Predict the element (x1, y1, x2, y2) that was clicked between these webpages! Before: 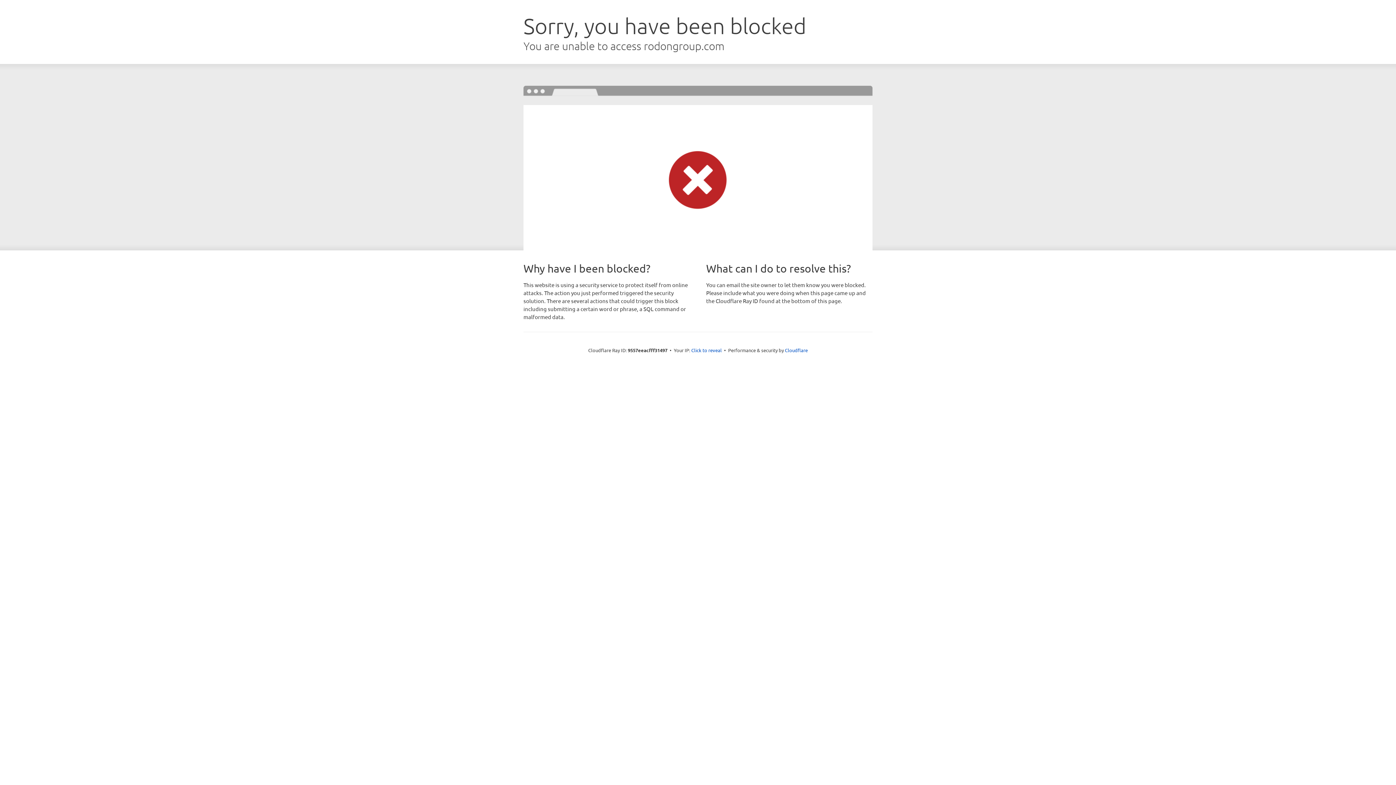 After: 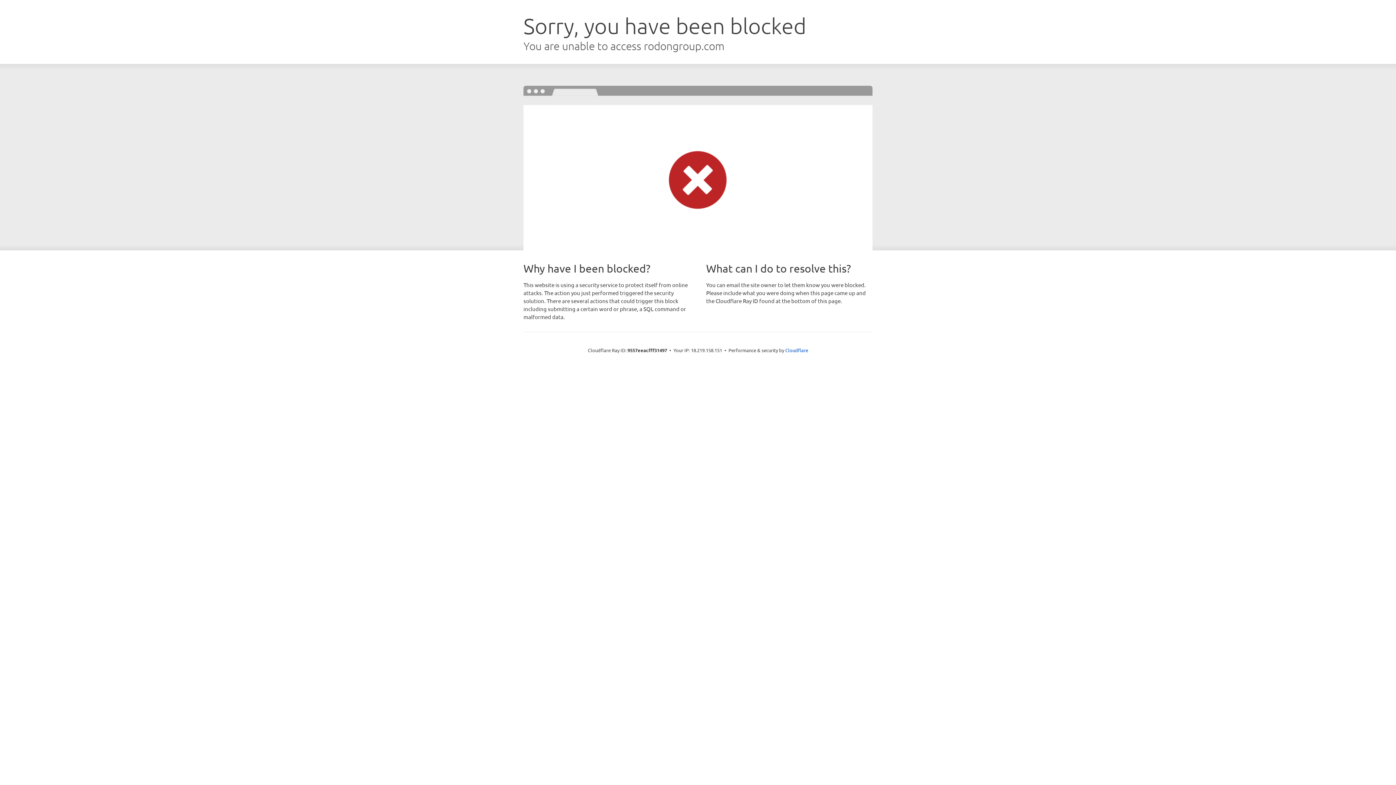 Action: label: Click to reveal bbox: (691, 346, 722, 353)